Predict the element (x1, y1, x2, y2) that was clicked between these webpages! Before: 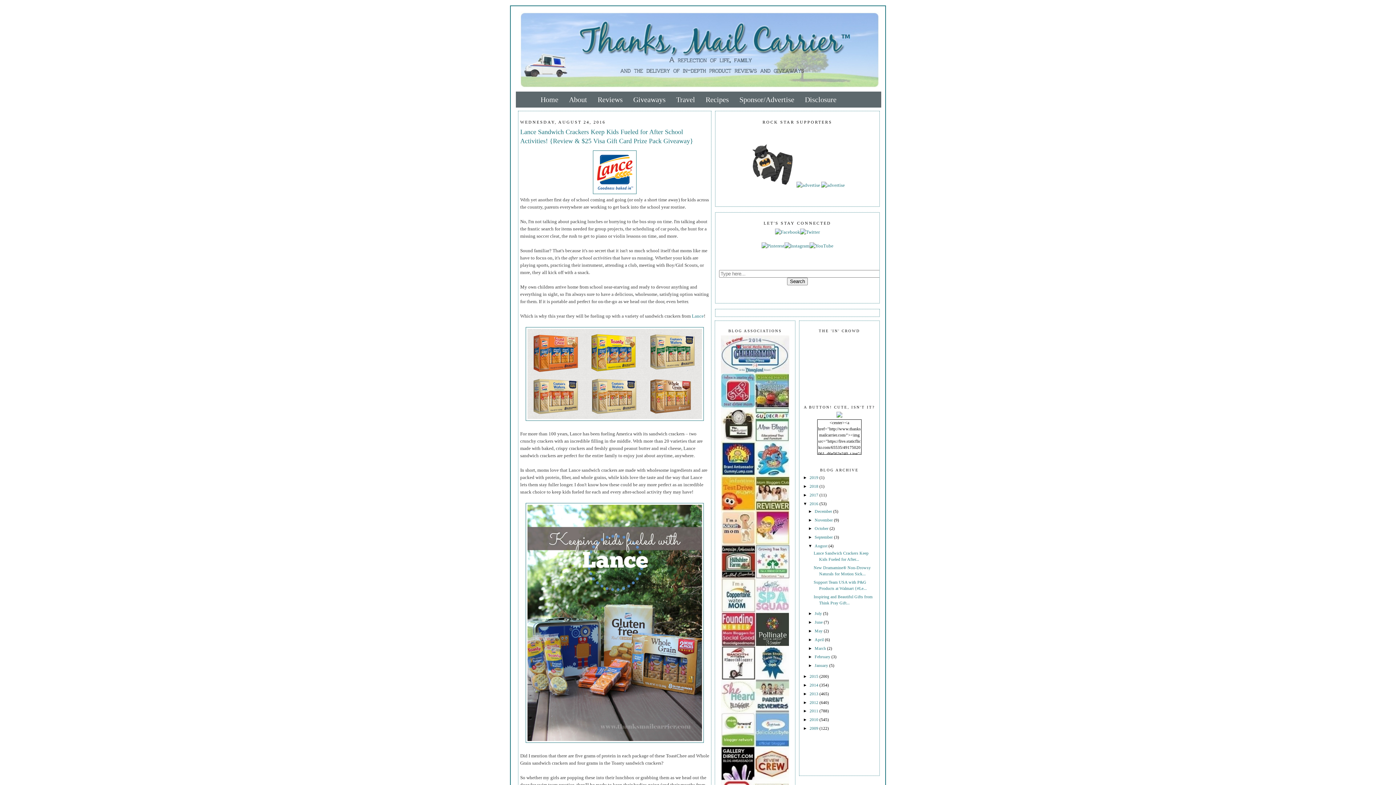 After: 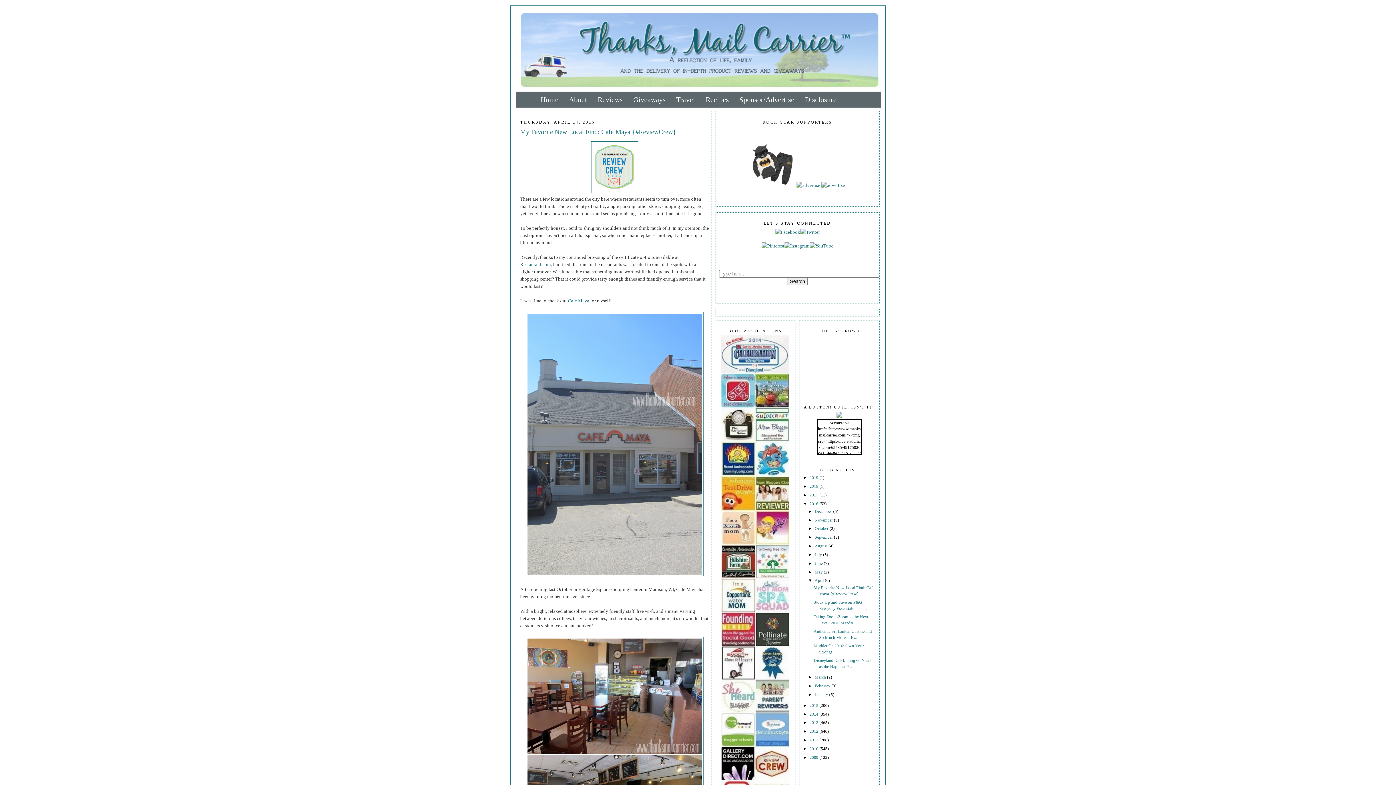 Action: bbox: (814, 637, 825, 642) label: April 